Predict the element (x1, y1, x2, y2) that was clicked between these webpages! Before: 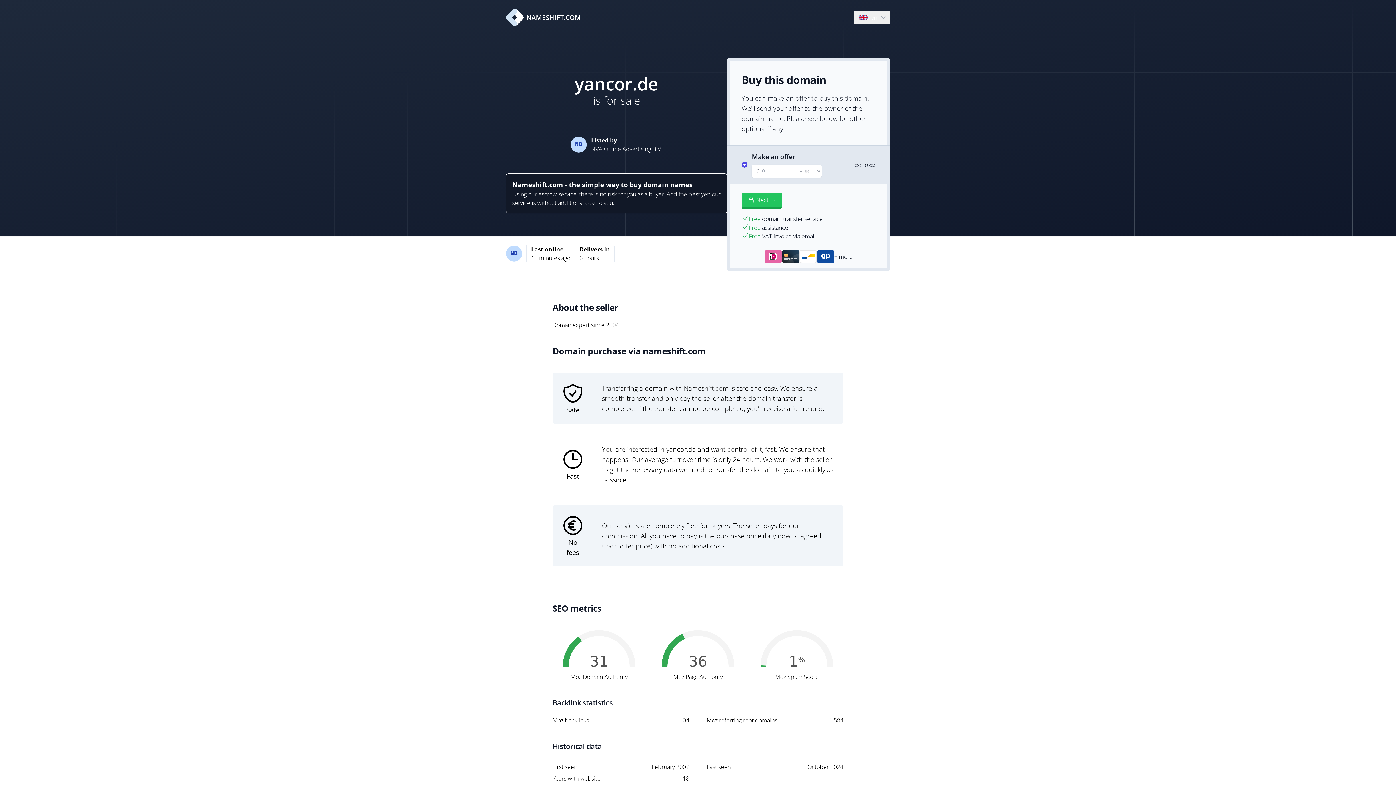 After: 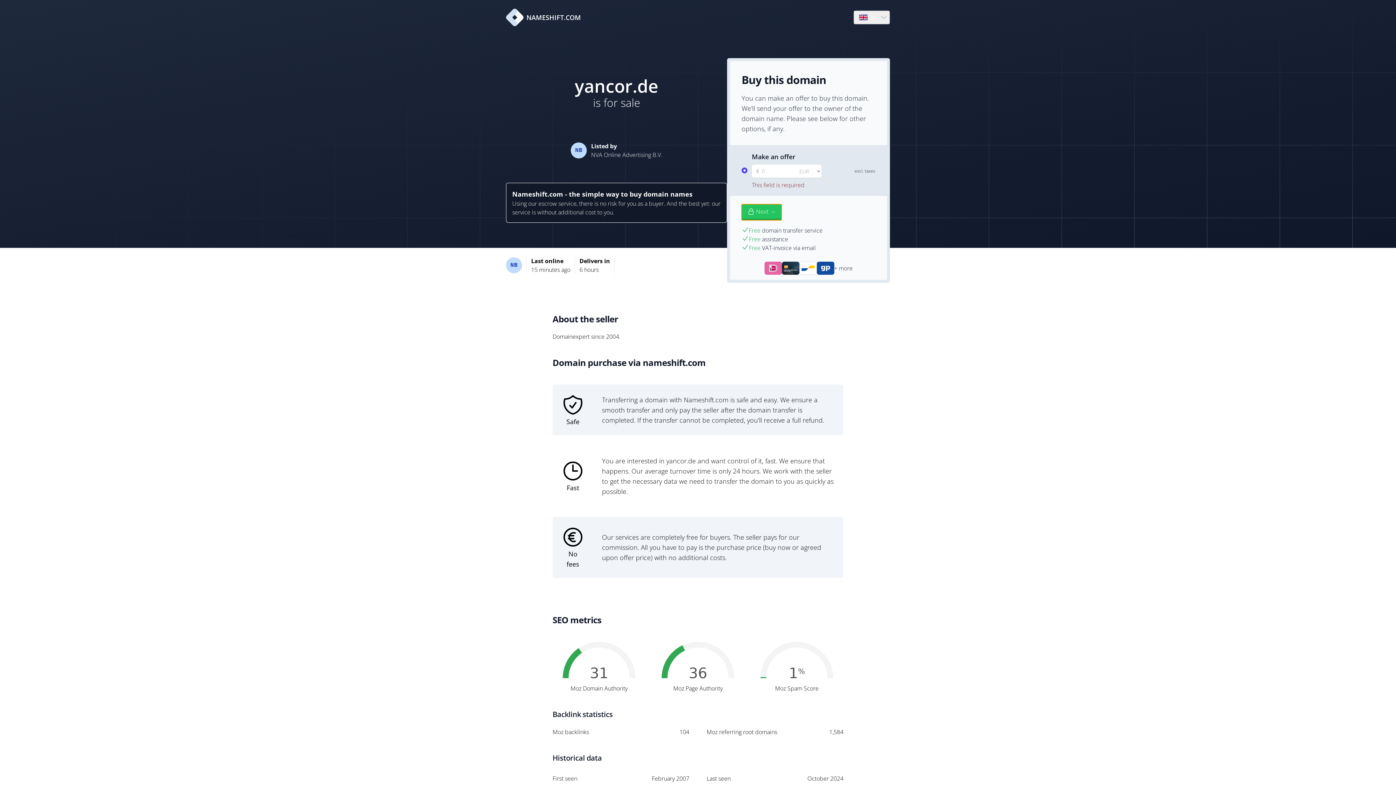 Action: bbox: (741, 192, 781, 208) label: Next →